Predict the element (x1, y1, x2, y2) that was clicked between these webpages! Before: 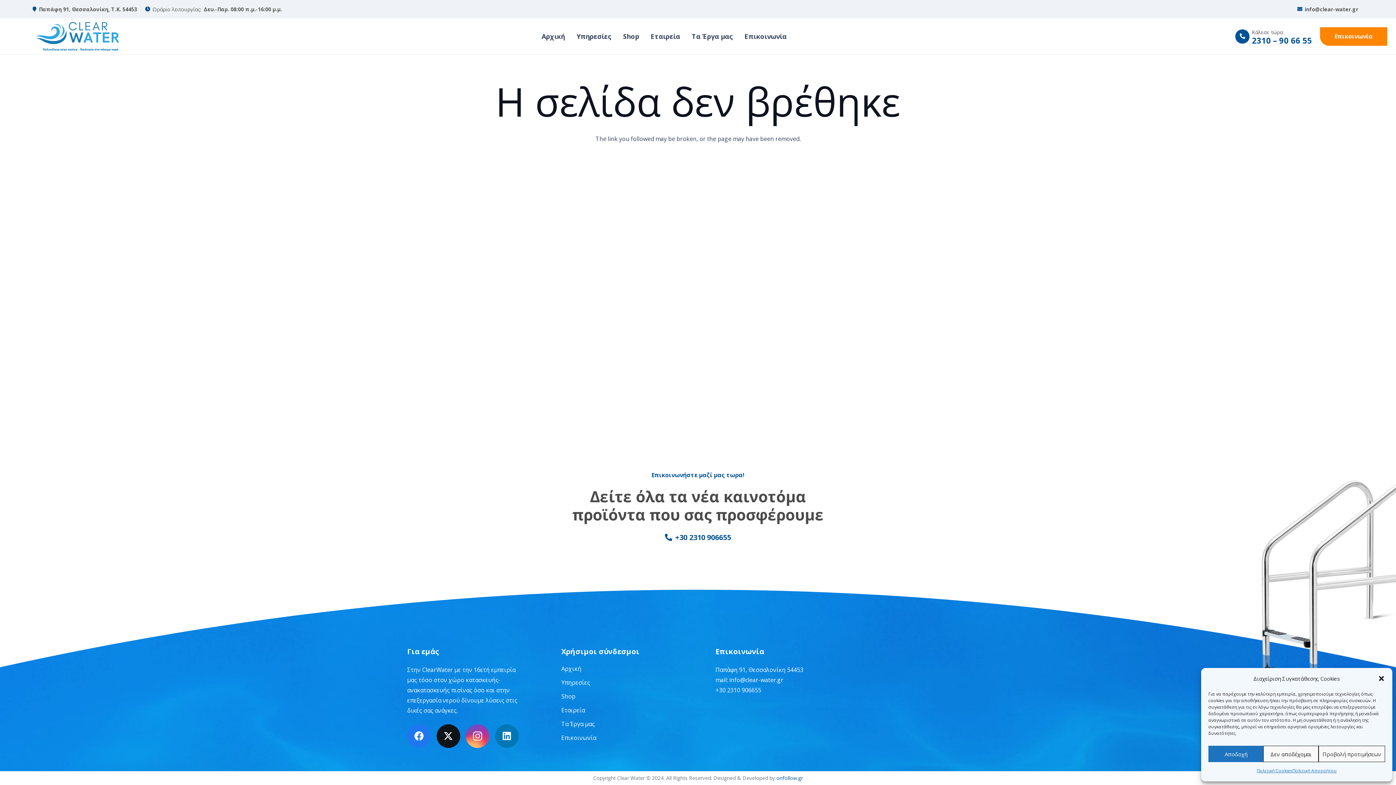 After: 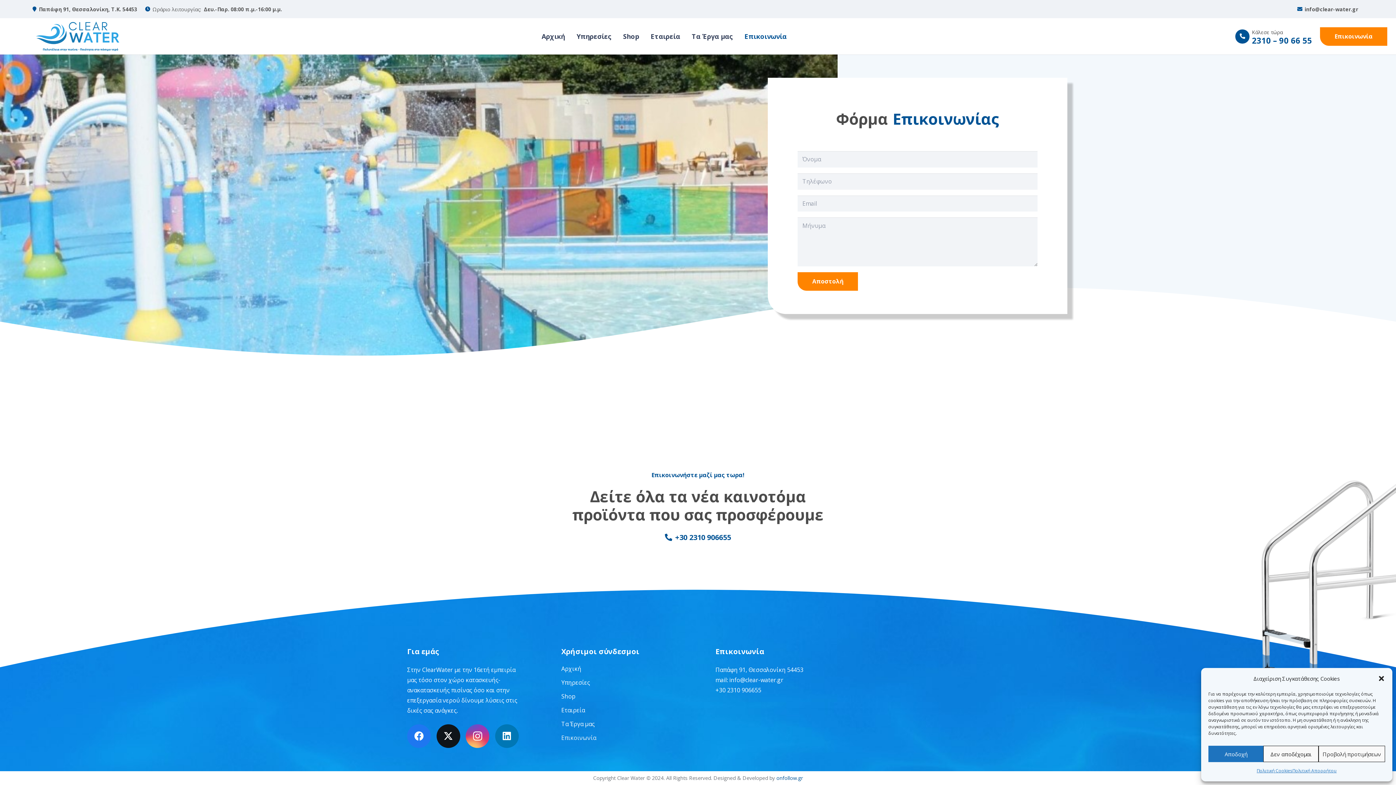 Action: label: Επικοινωνία bbox: (738, 18, 792, 54)